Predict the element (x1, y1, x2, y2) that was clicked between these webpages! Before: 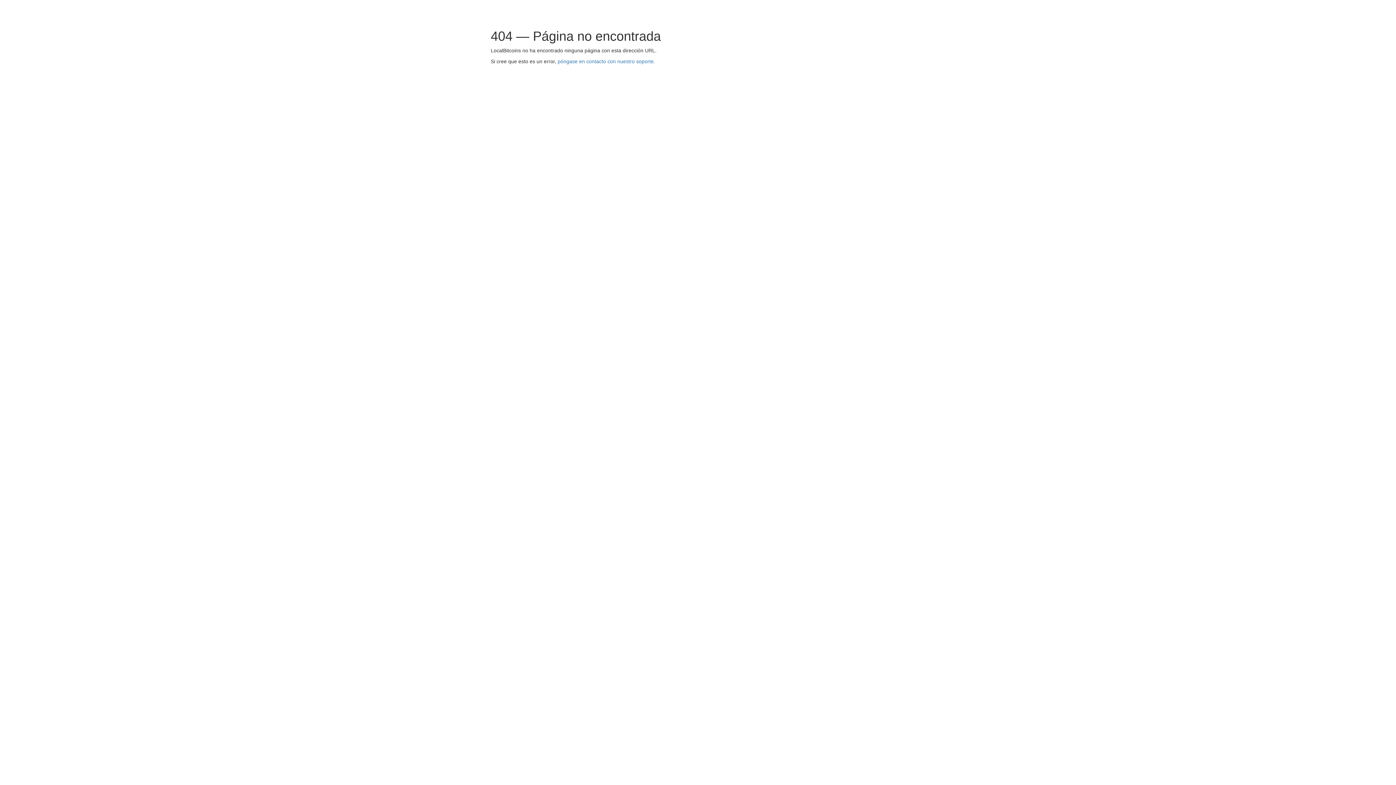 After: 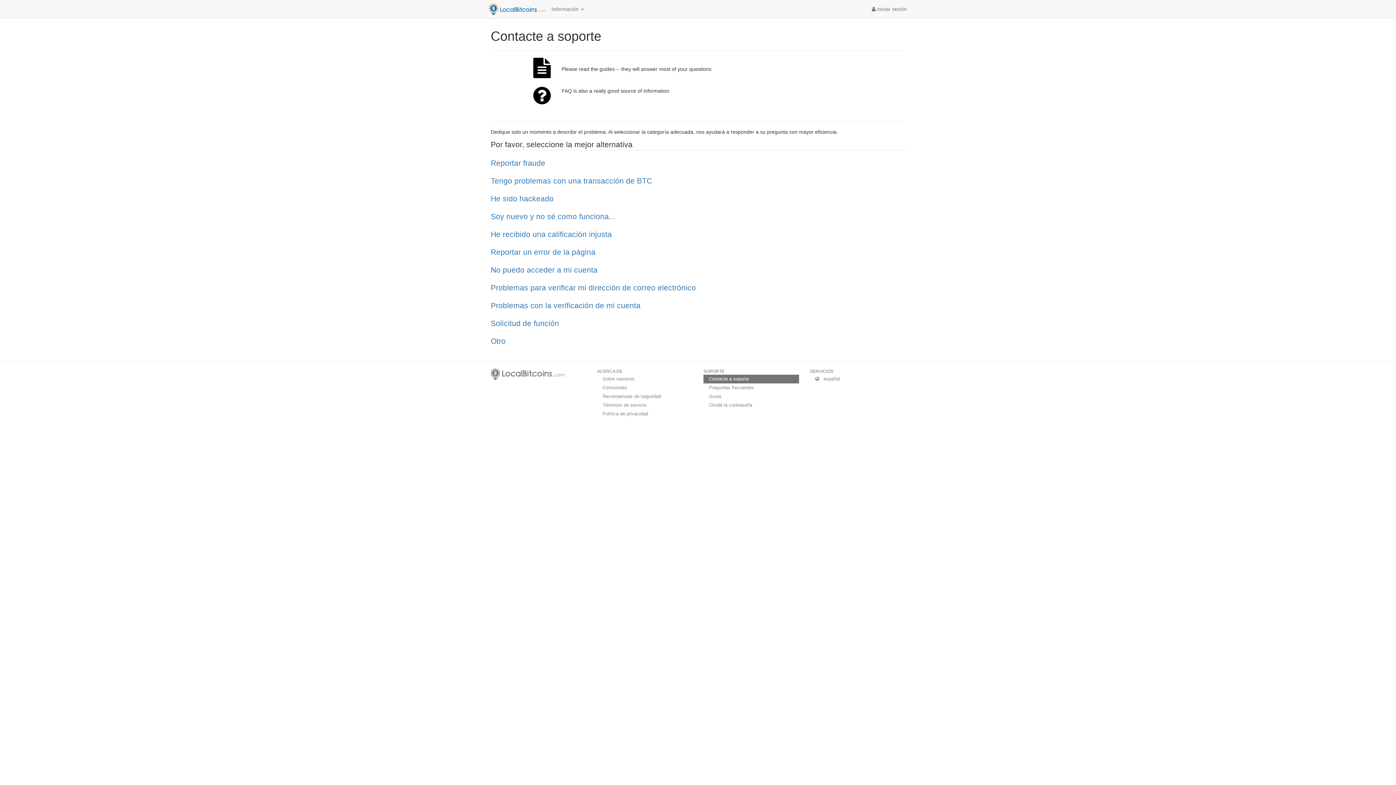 Action: bbox: (557, 58, 655, 64) label: póngase en contacto con nuestro soporte.